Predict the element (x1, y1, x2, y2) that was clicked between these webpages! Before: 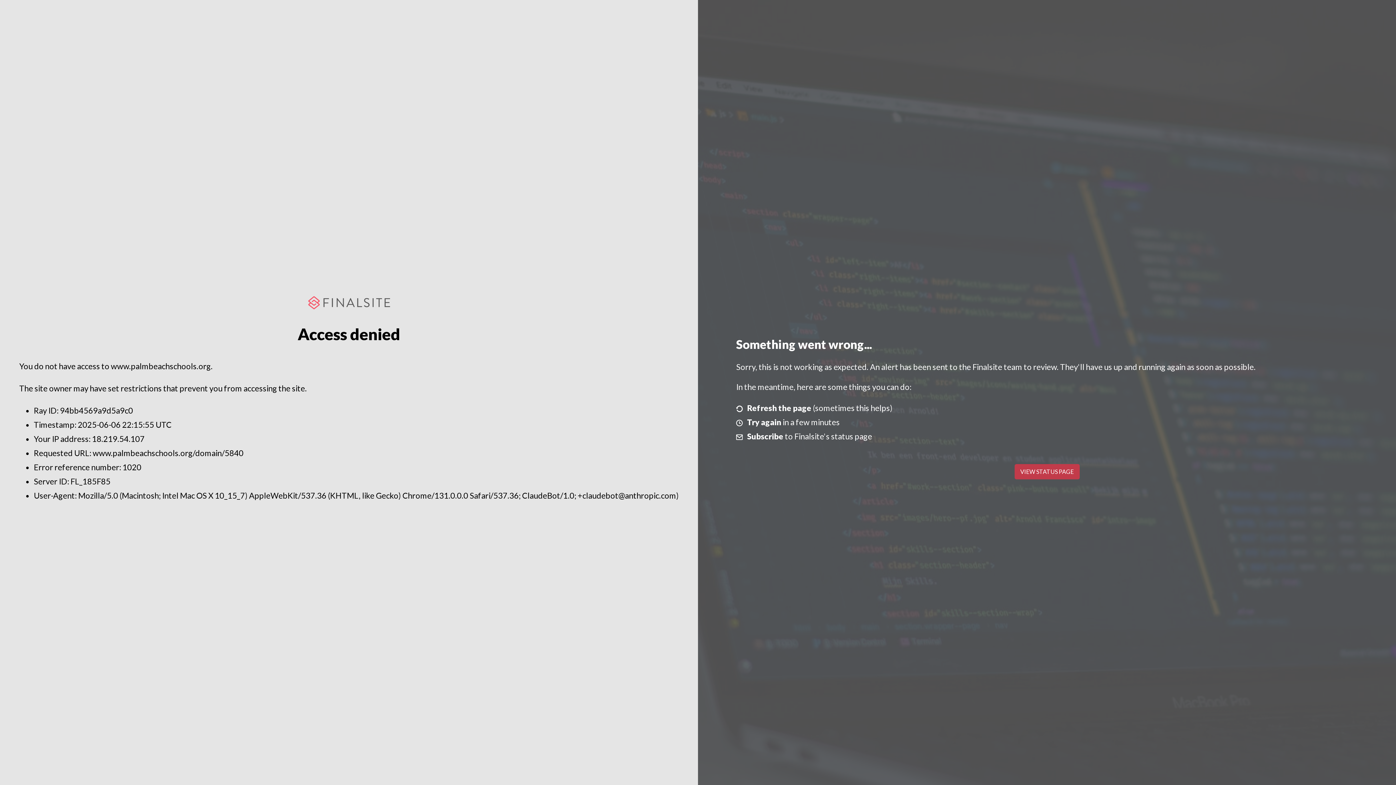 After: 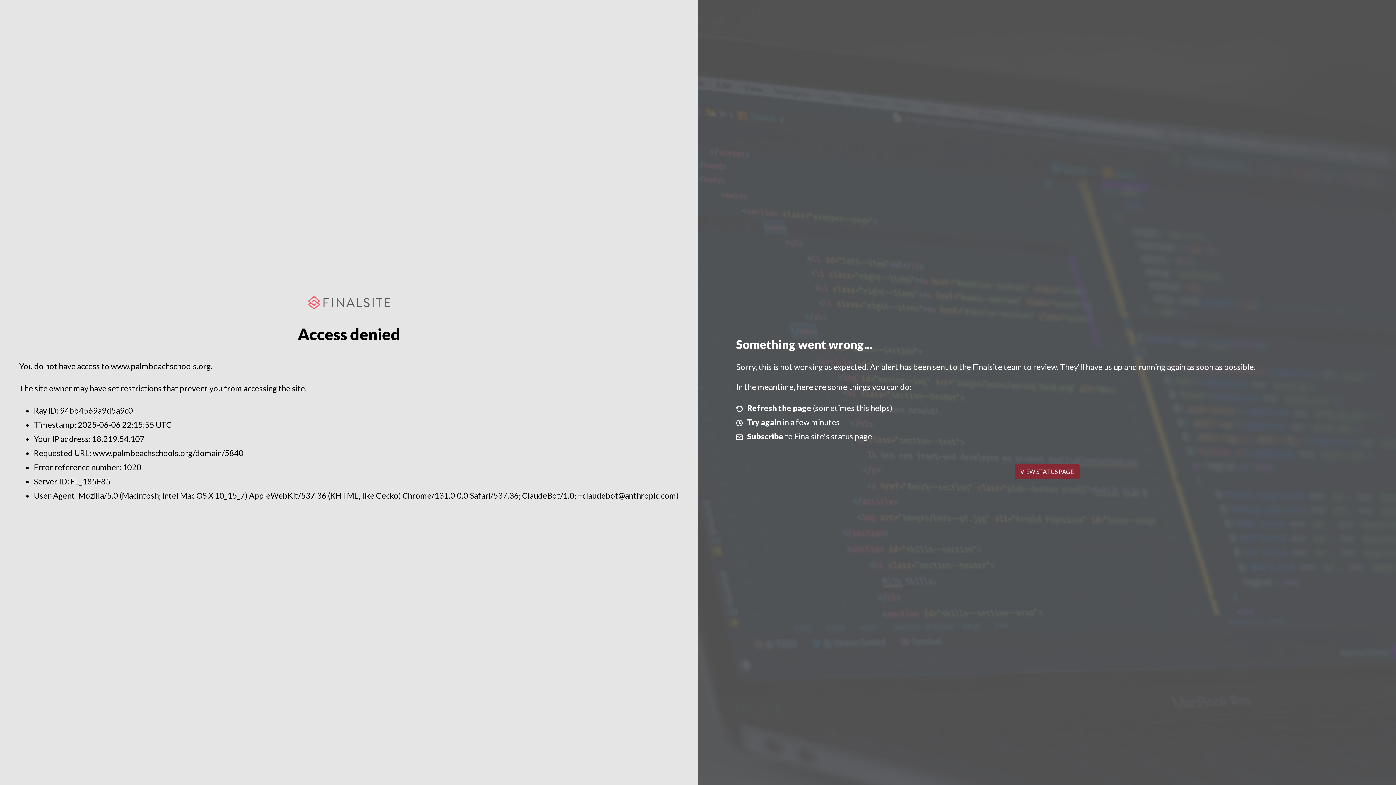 Action: label: VIEW STATUS PAGE bbox: (1014, 464, 1079, 479)